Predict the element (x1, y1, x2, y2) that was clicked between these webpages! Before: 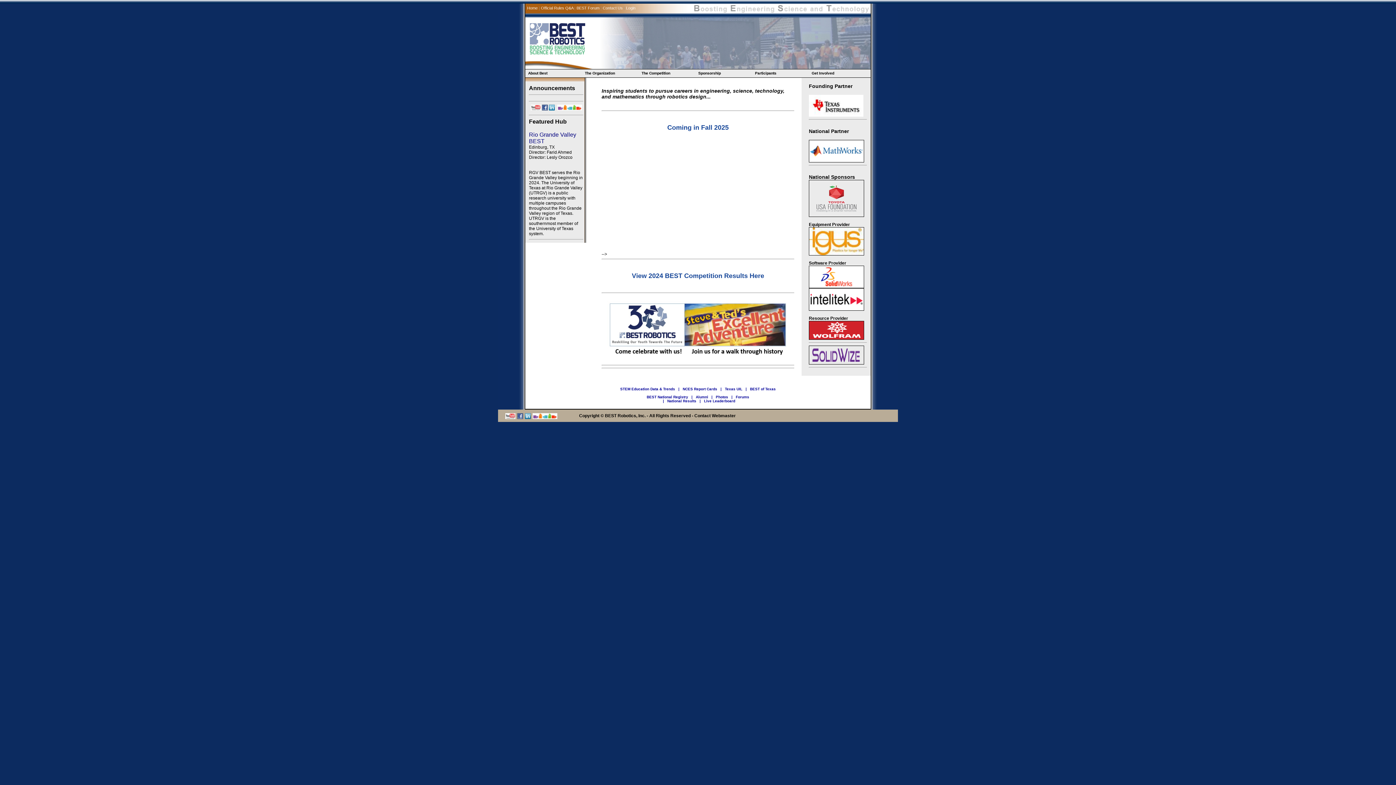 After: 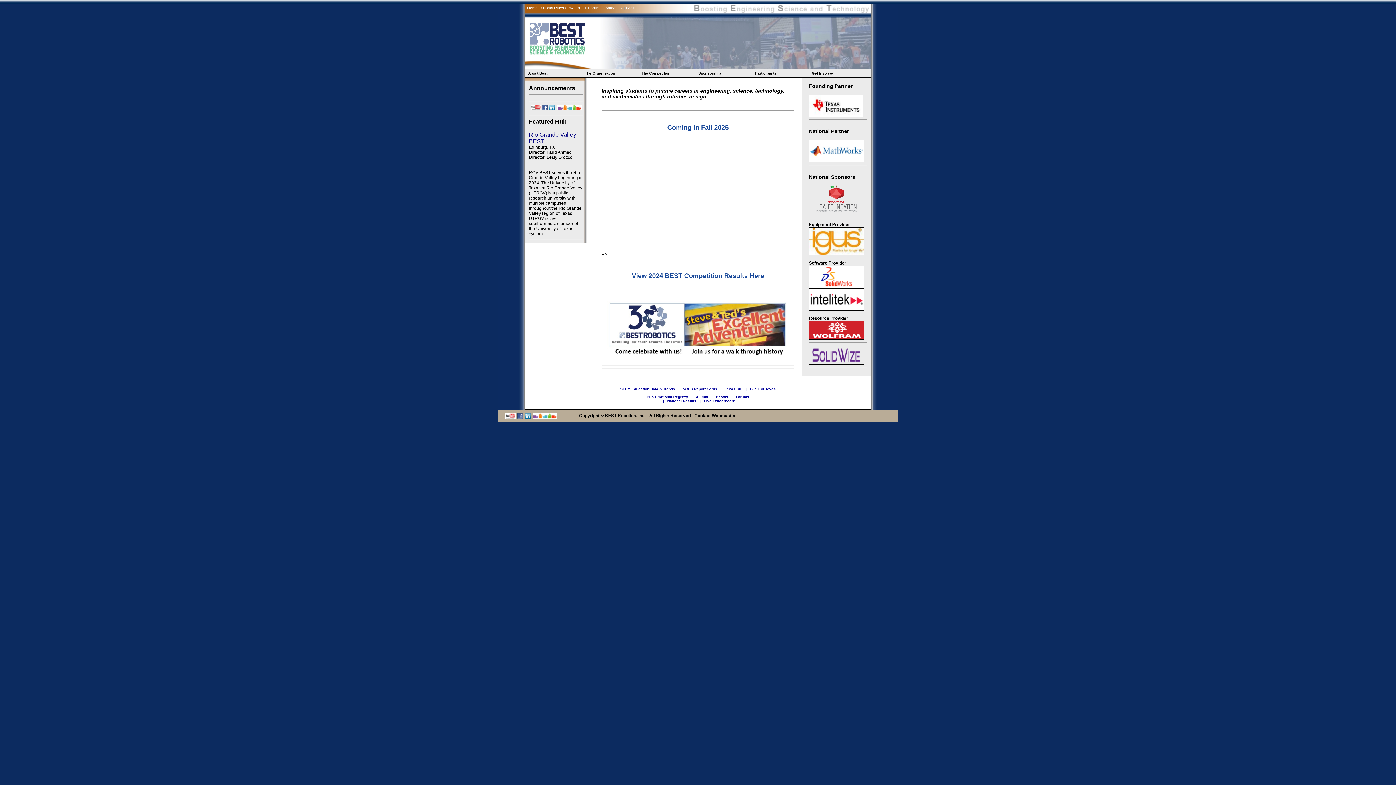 Action: label: Software Provider bbox: (809, 260, 846, 265)